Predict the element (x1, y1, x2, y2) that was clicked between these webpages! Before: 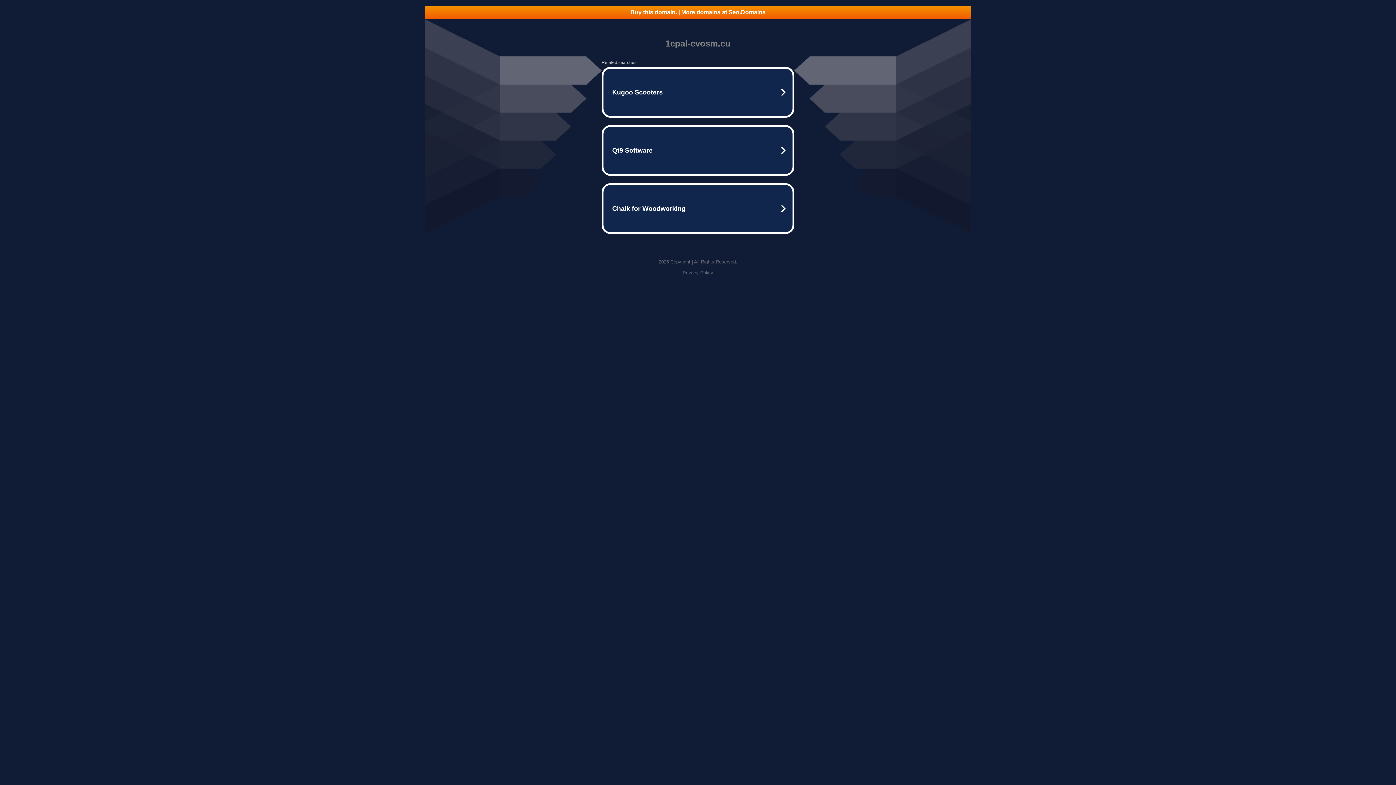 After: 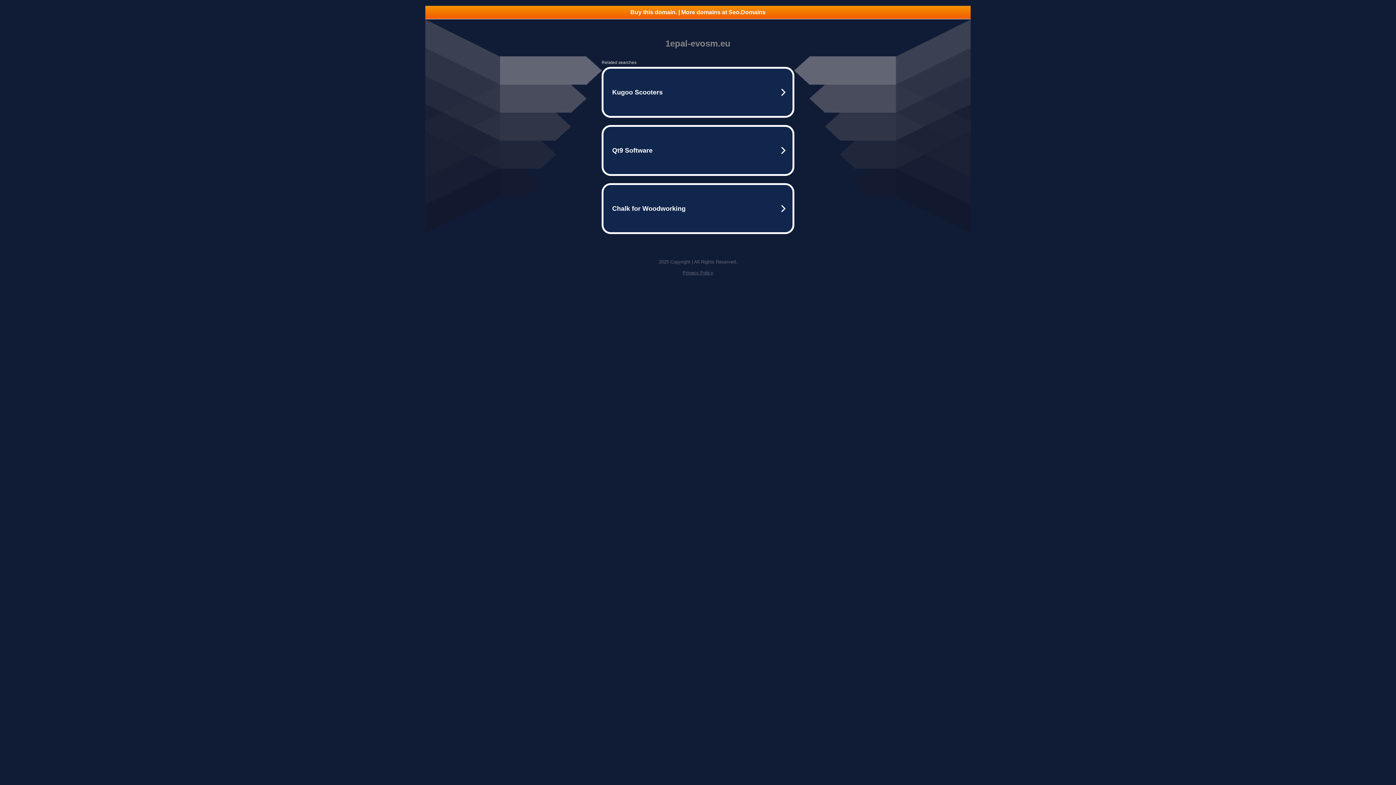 Action: bbox: (682, 270, 713, 275) label: Privacy Policy